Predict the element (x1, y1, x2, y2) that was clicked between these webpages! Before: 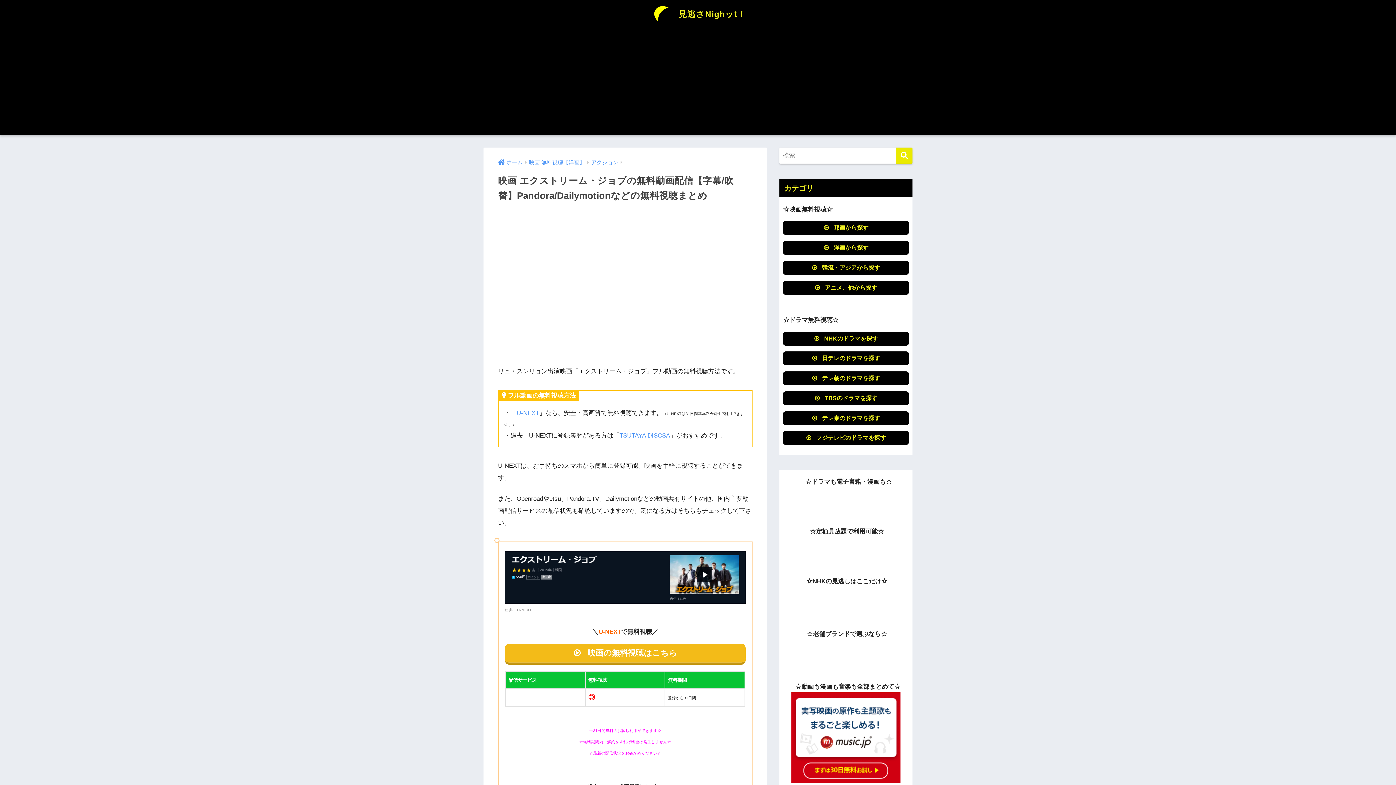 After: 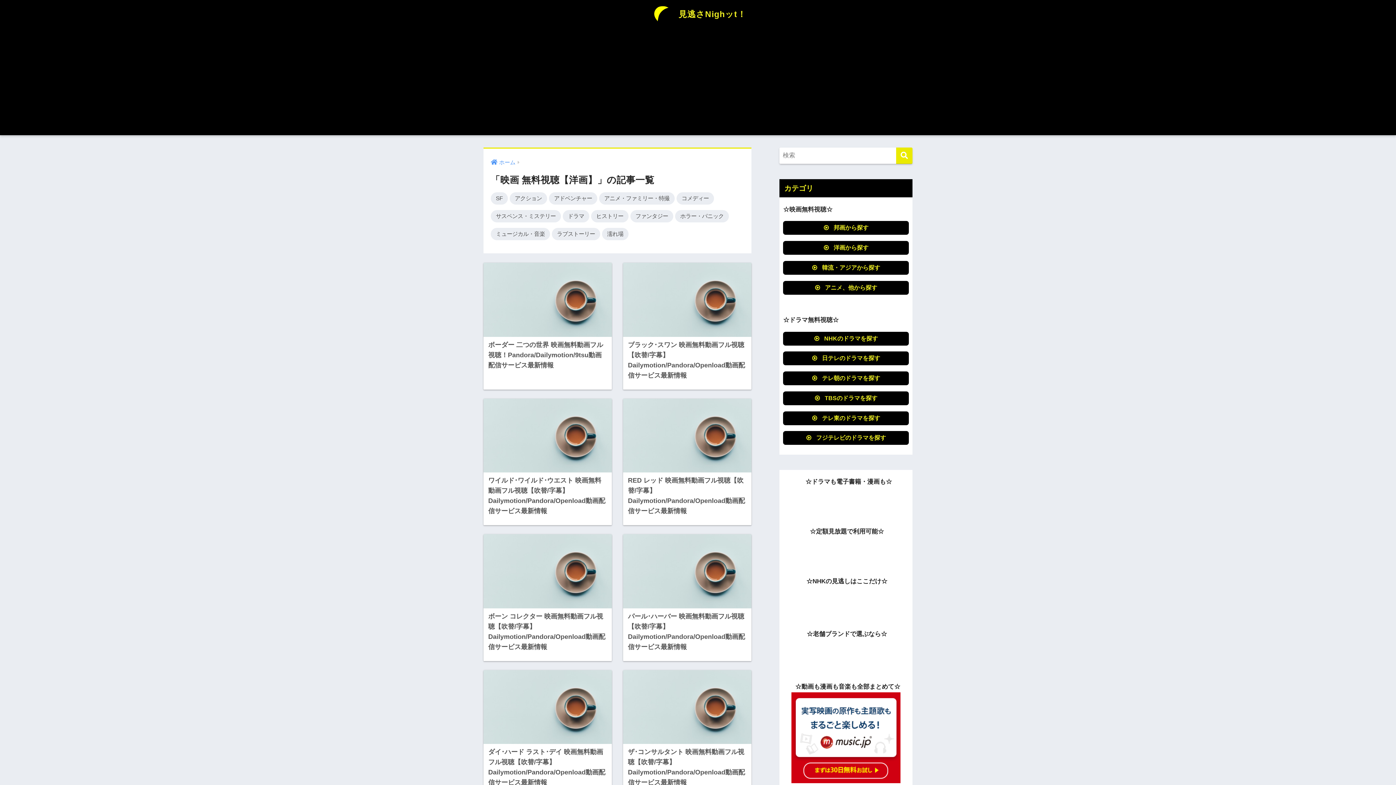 Action: bbox: (529, 159, 585, 165) label: 映画 無料視聴【洋画】